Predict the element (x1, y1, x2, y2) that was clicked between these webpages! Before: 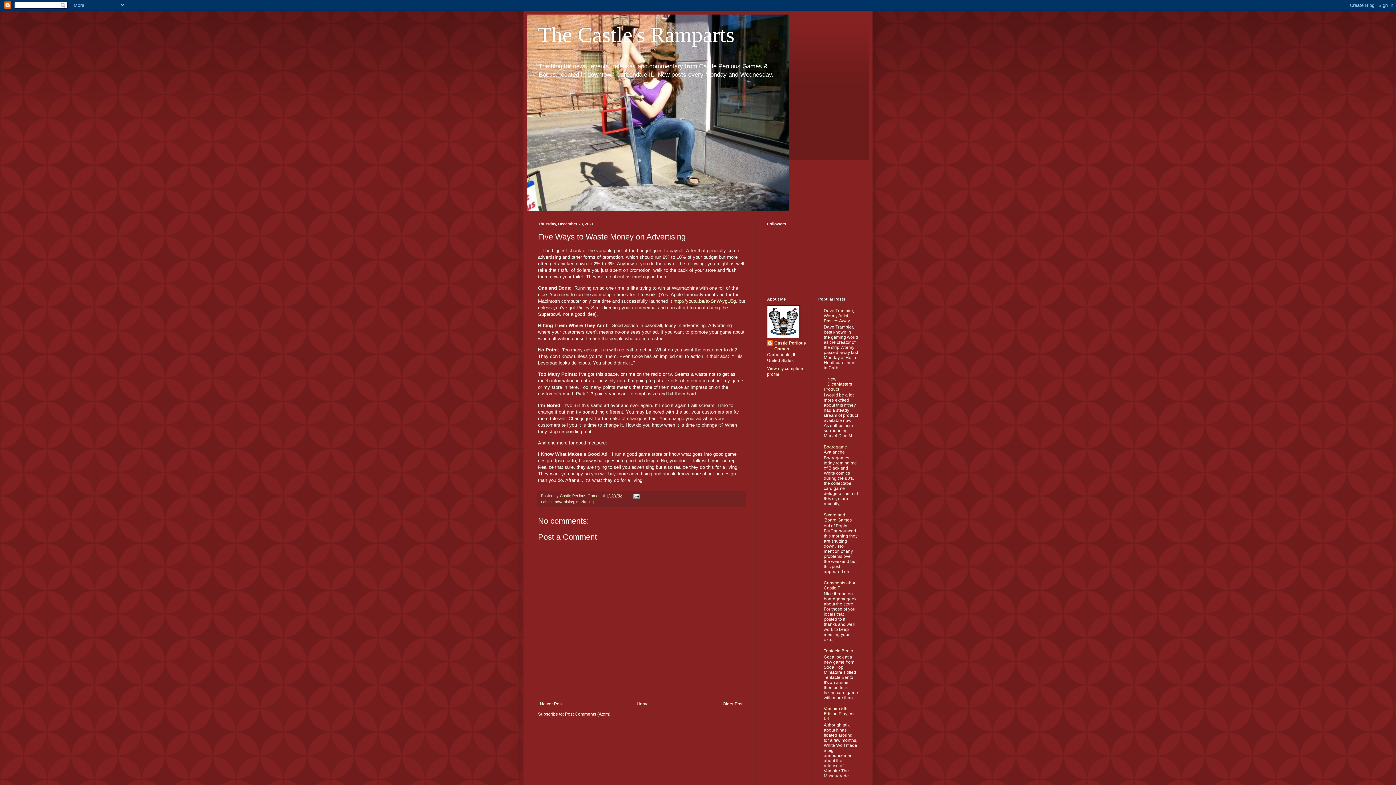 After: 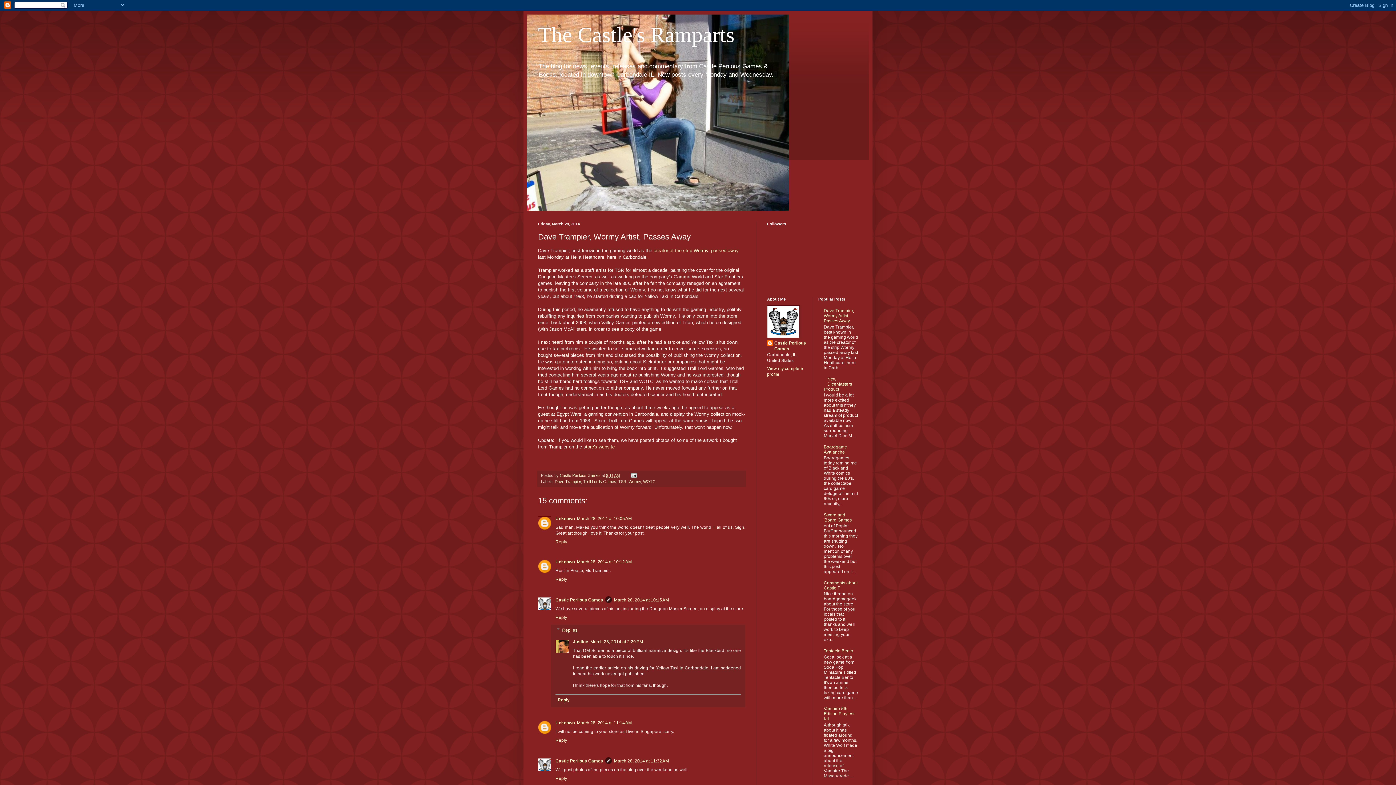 Action: bbox: (824, 308, 854, 323) label: Dave Trampier, Wormy Artist, Passes Away